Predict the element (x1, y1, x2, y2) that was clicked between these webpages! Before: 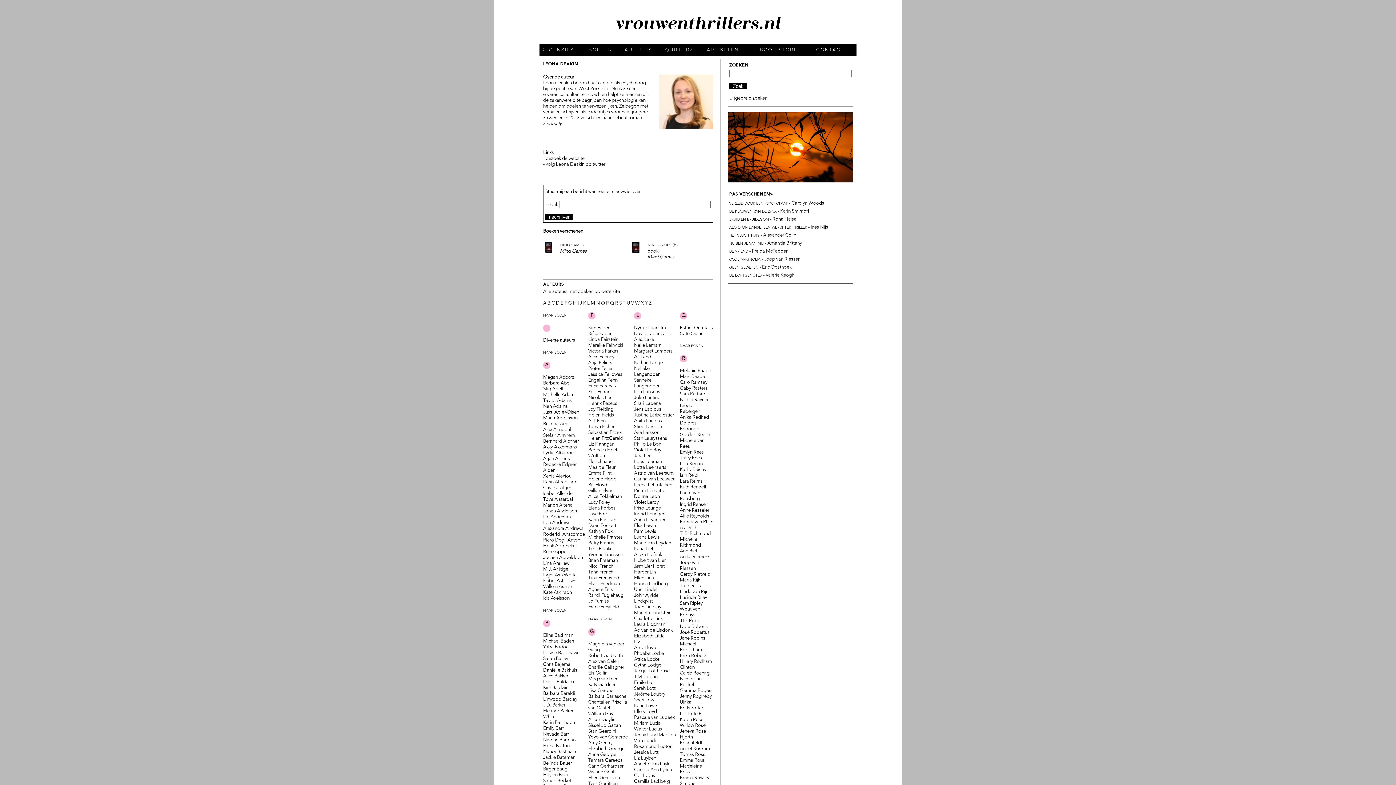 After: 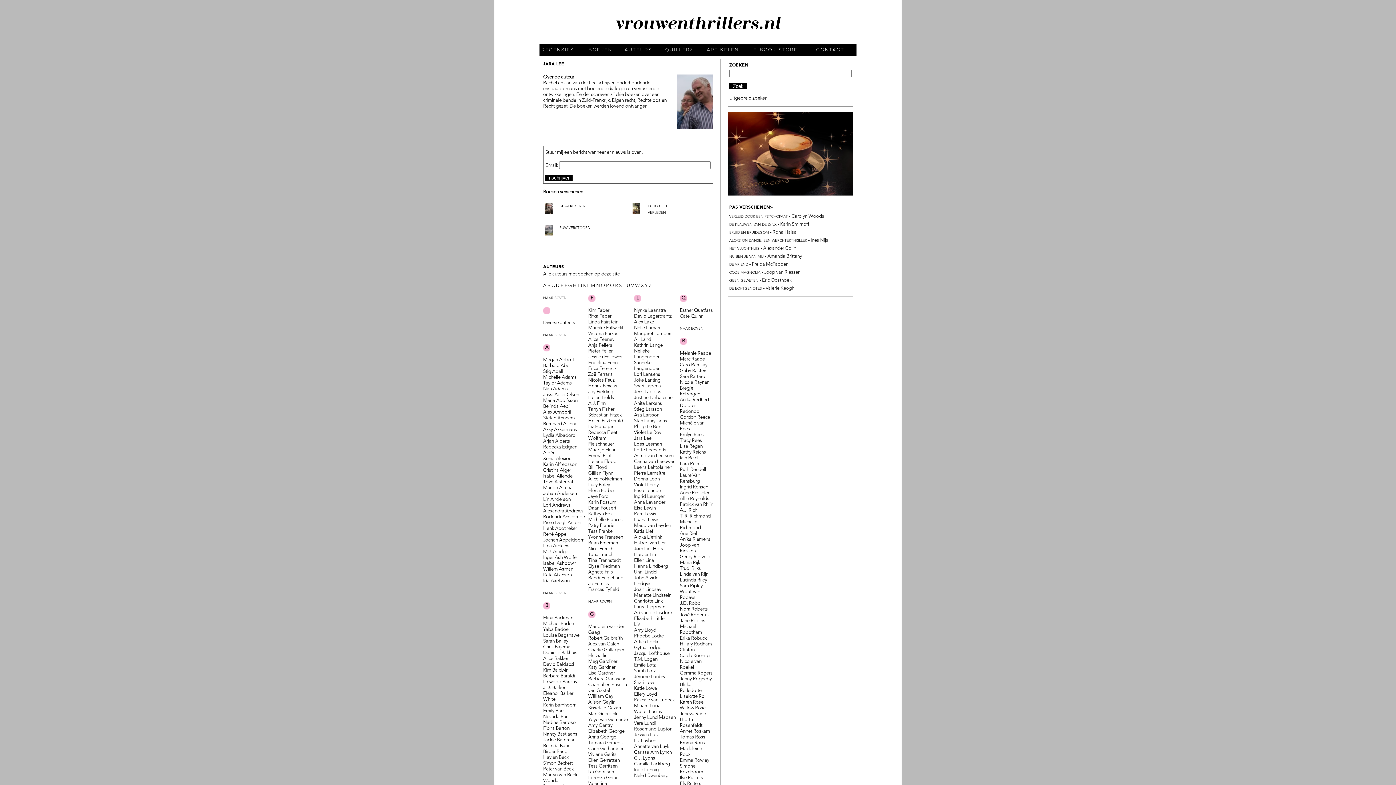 Action: label: Jara Lee bbox: (634, 453, 651, 458)